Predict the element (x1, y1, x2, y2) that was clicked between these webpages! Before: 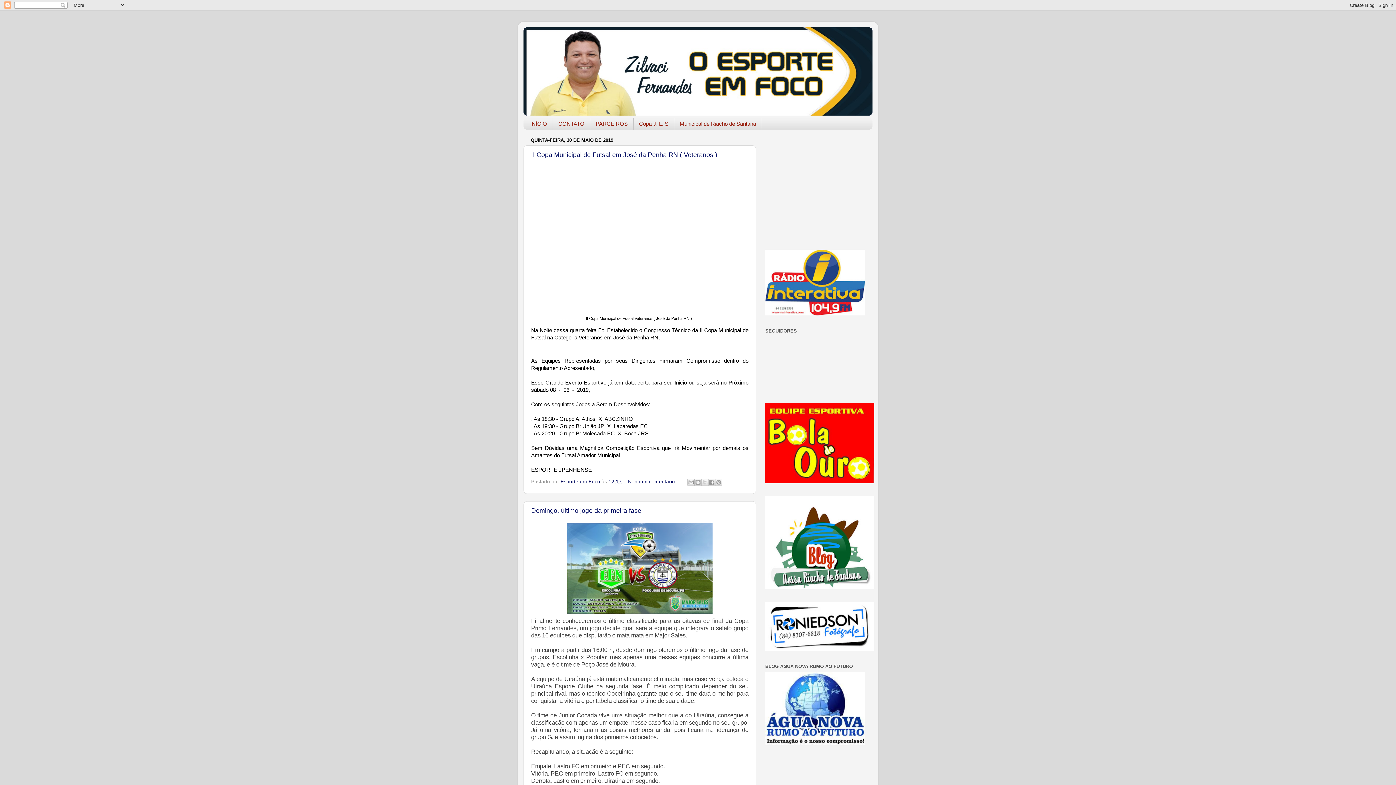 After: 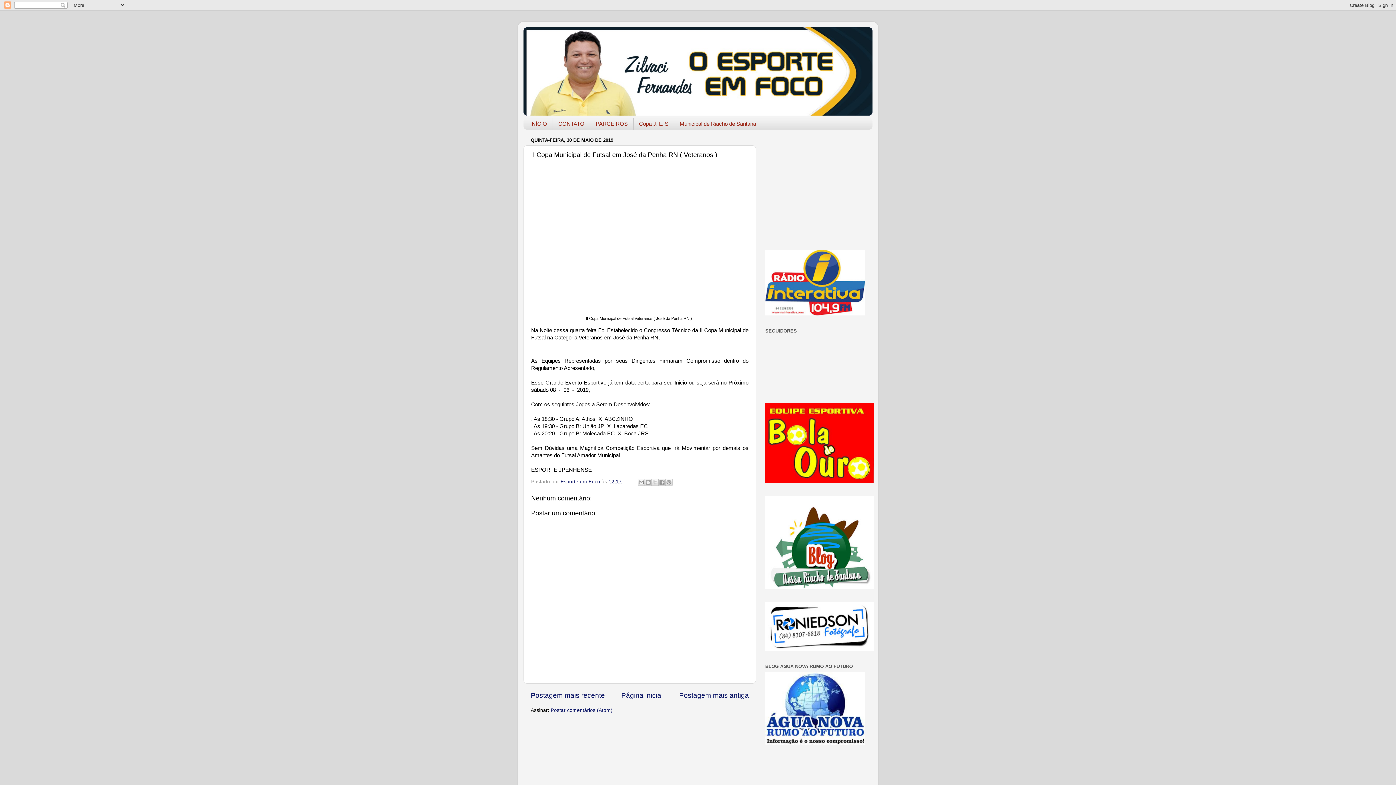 Action: bbox: (608, 479, 621, 484) label: 12:17